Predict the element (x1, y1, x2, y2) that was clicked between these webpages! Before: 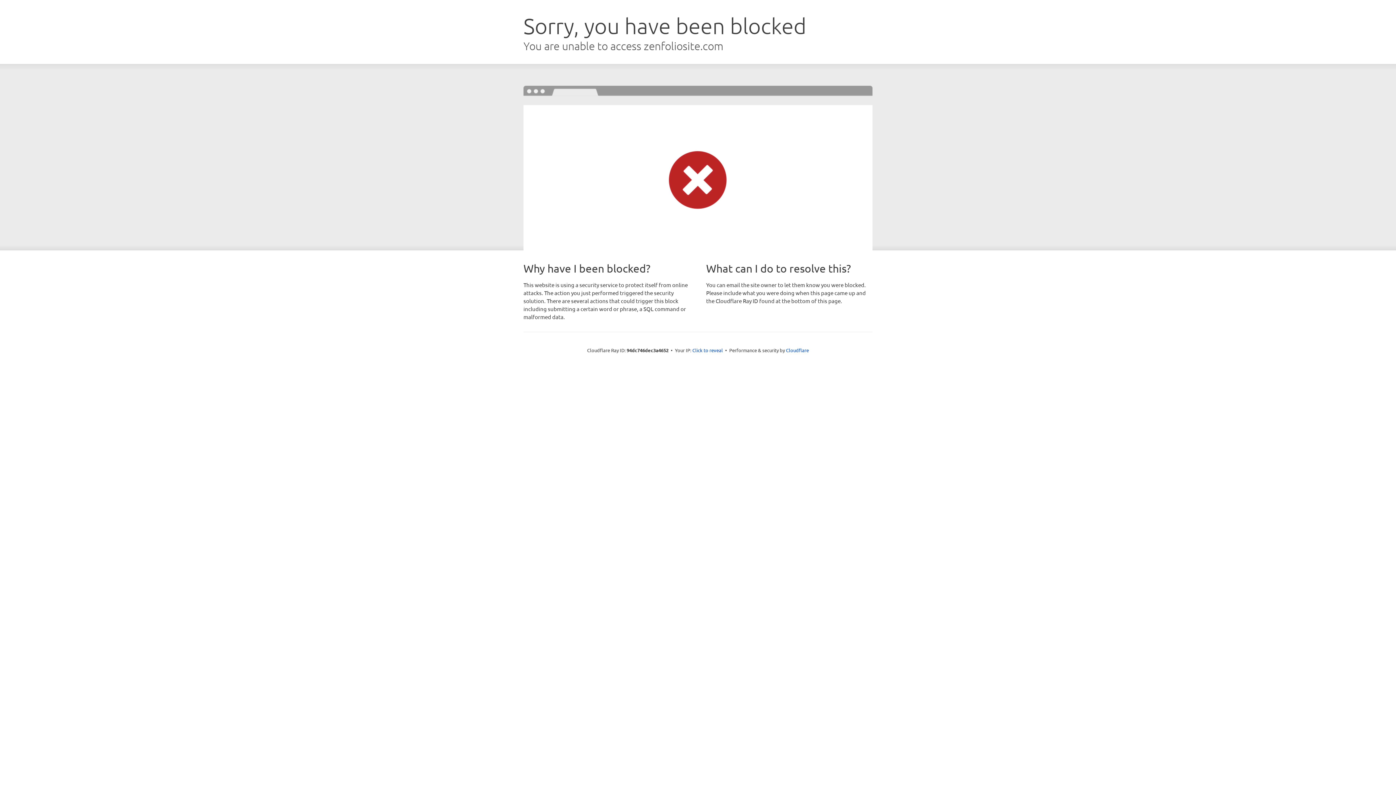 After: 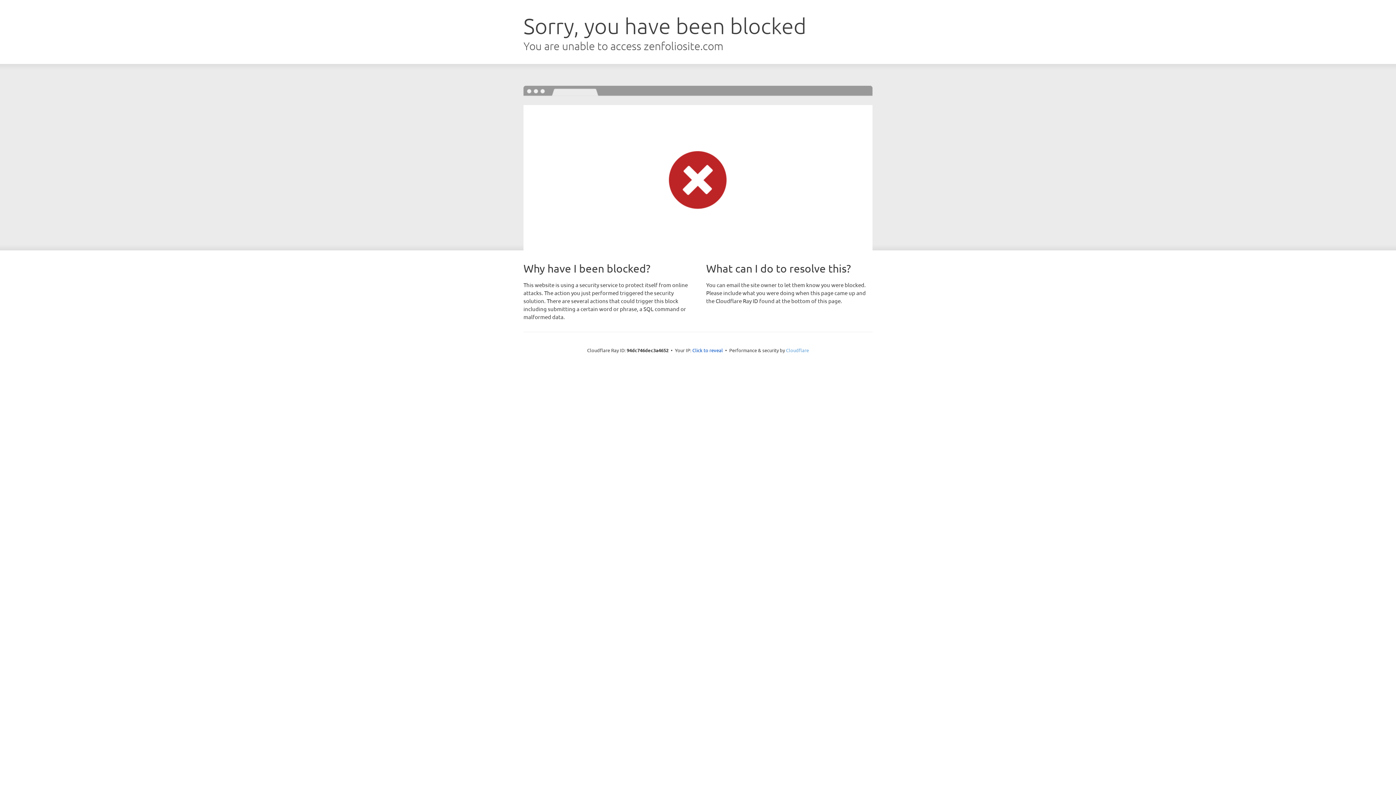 Action: label: Cloudflare bbox: (786, 347, 809, 353)